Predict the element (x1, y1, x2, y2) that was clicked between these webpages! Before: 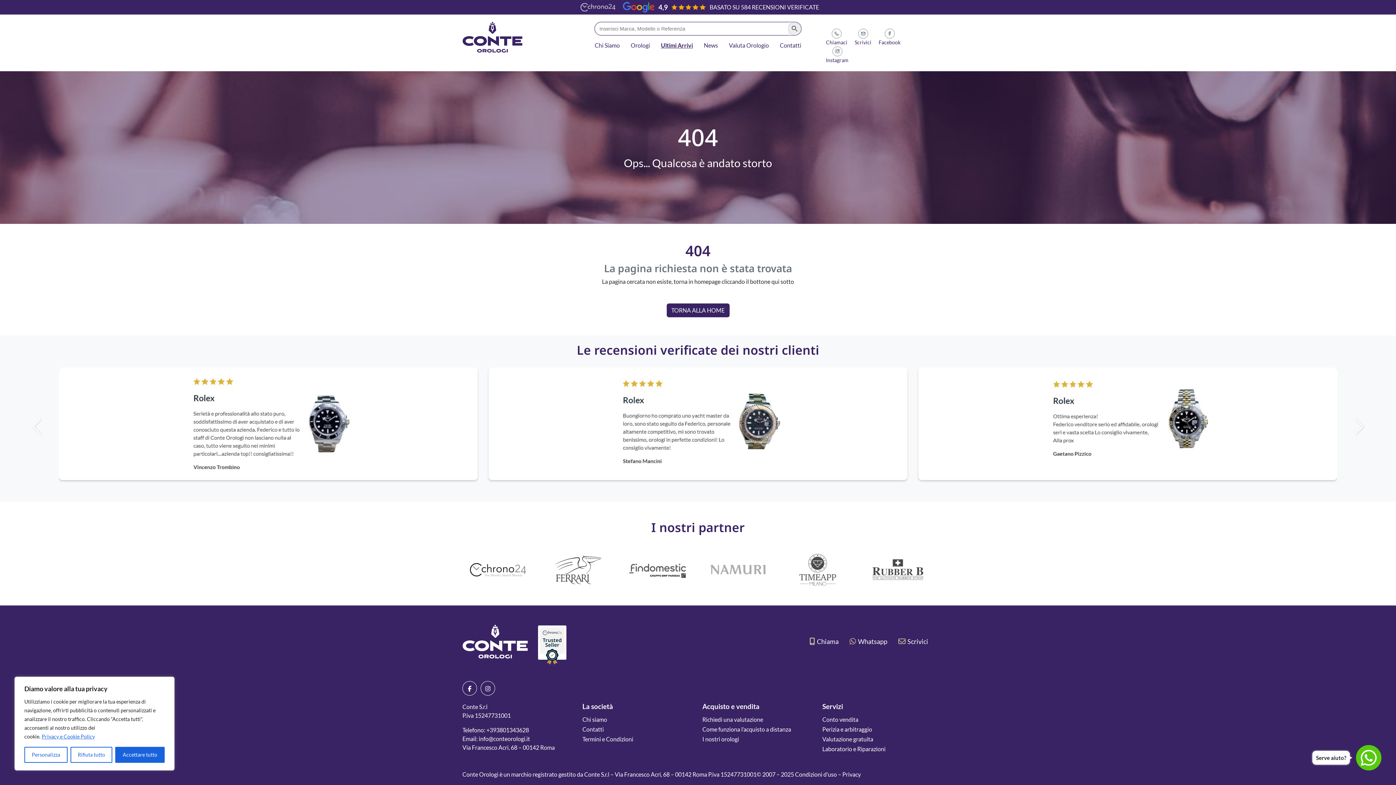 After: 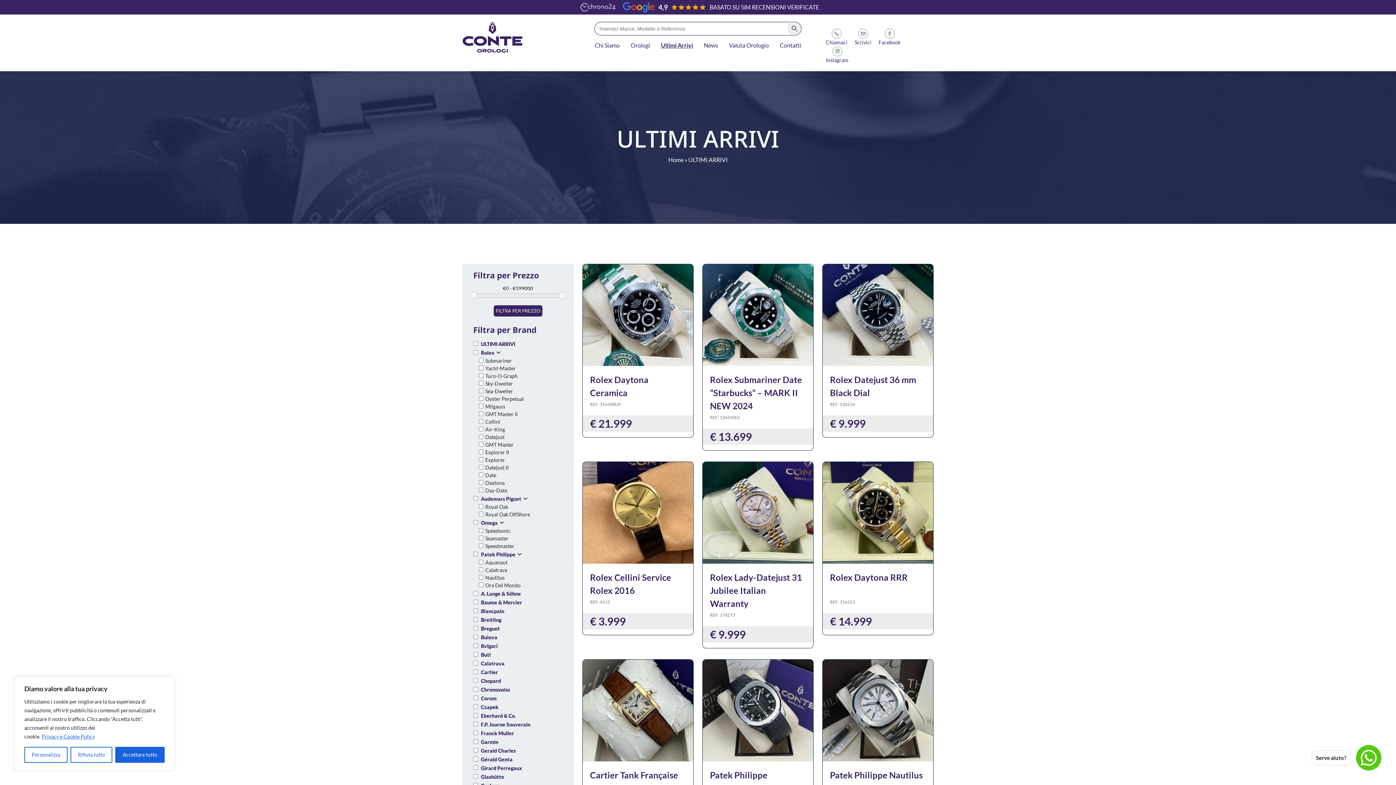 Action: label: Ultimi Arrivi bbox: (661, 41, 693, 48)